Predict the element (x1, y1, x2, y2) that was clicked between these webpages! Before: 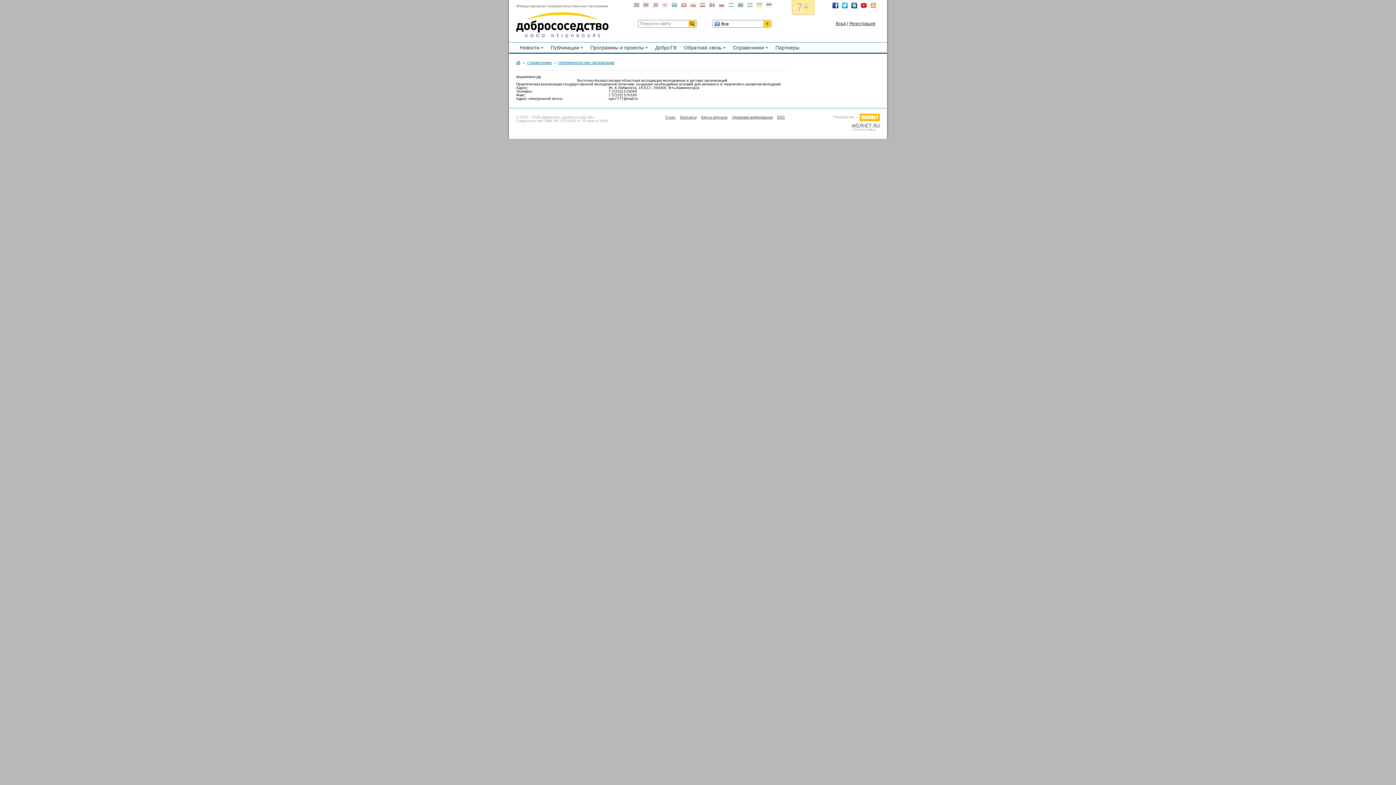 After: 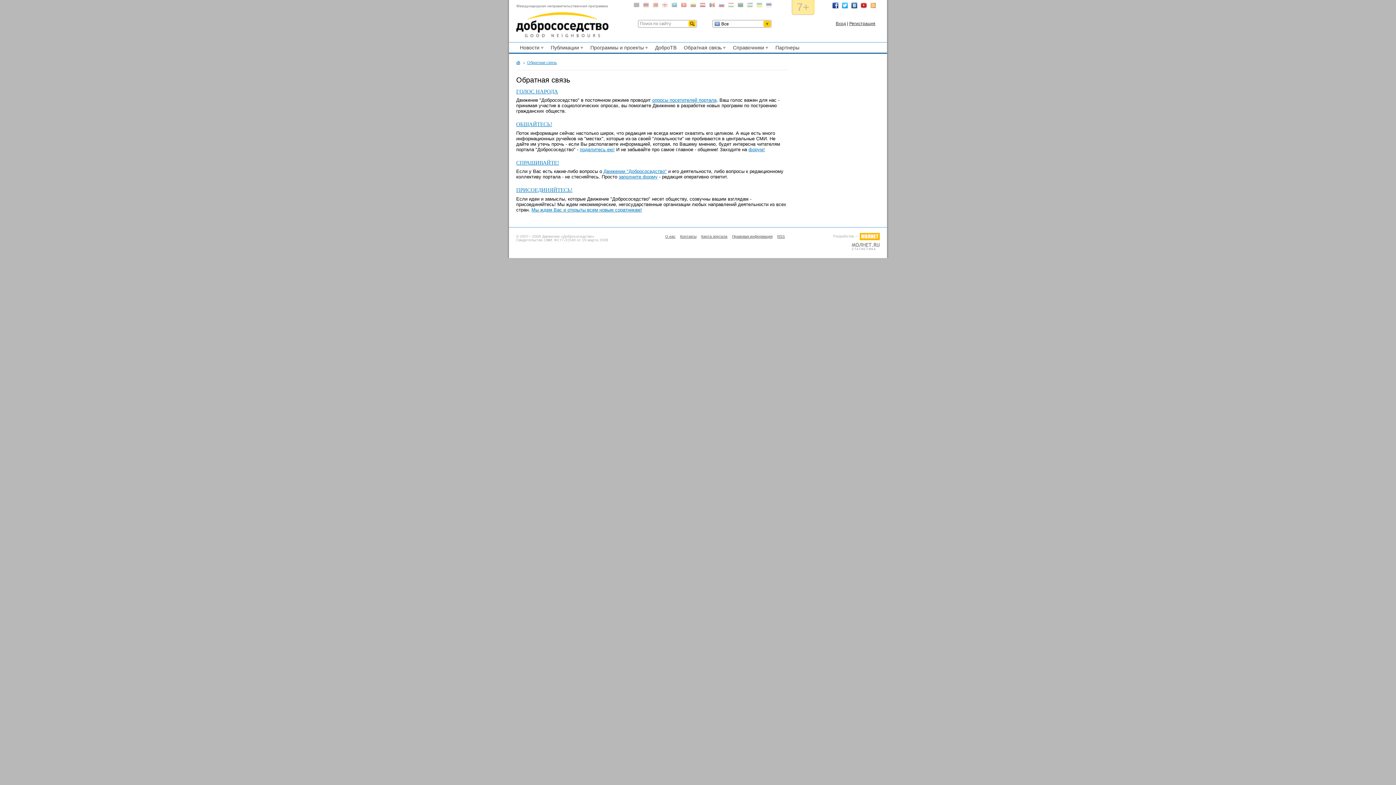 Action: label: Обратная связь Развернуть bbox: (680, 42, 729, 52)